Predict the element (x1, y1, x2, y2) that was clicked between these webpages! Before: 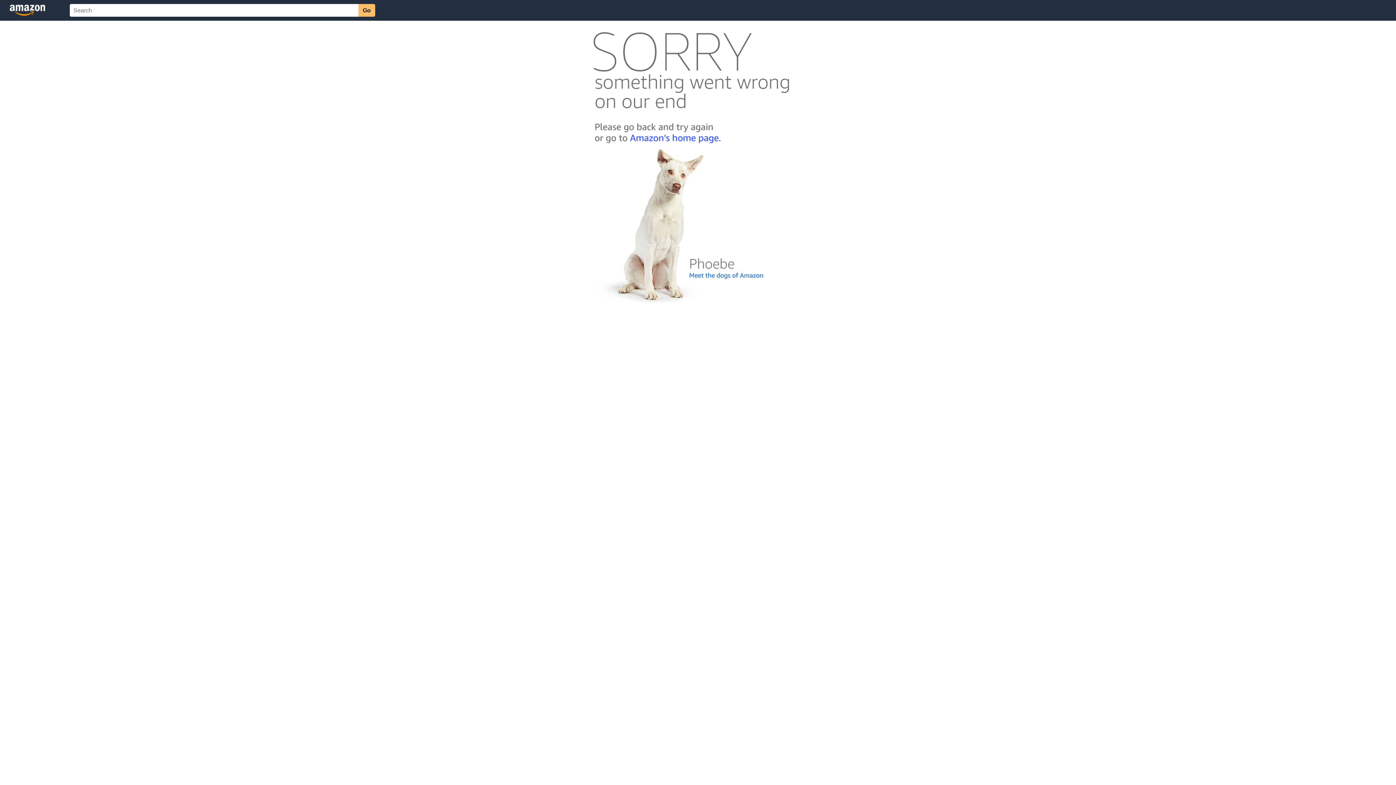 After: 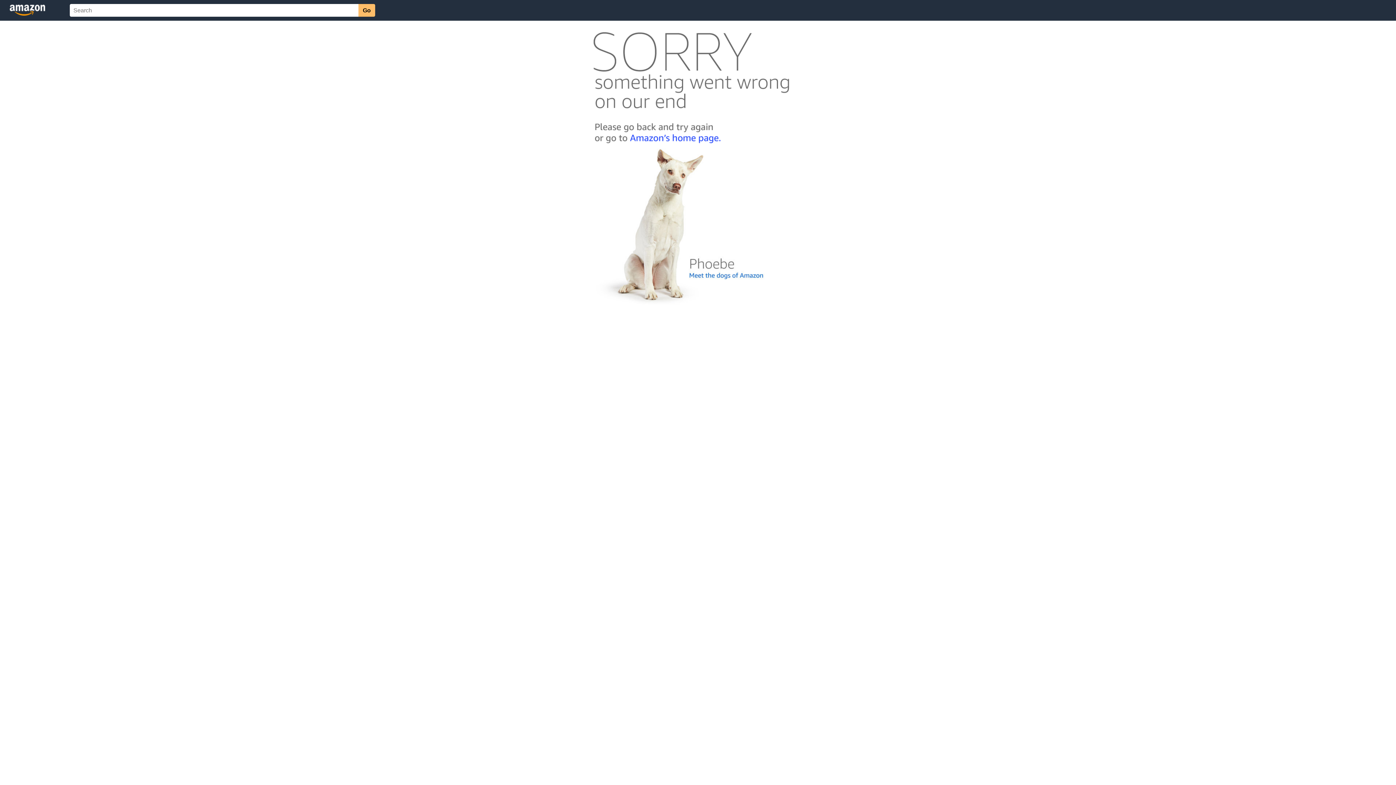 Action: bbox: (592, 300, 803, 306)